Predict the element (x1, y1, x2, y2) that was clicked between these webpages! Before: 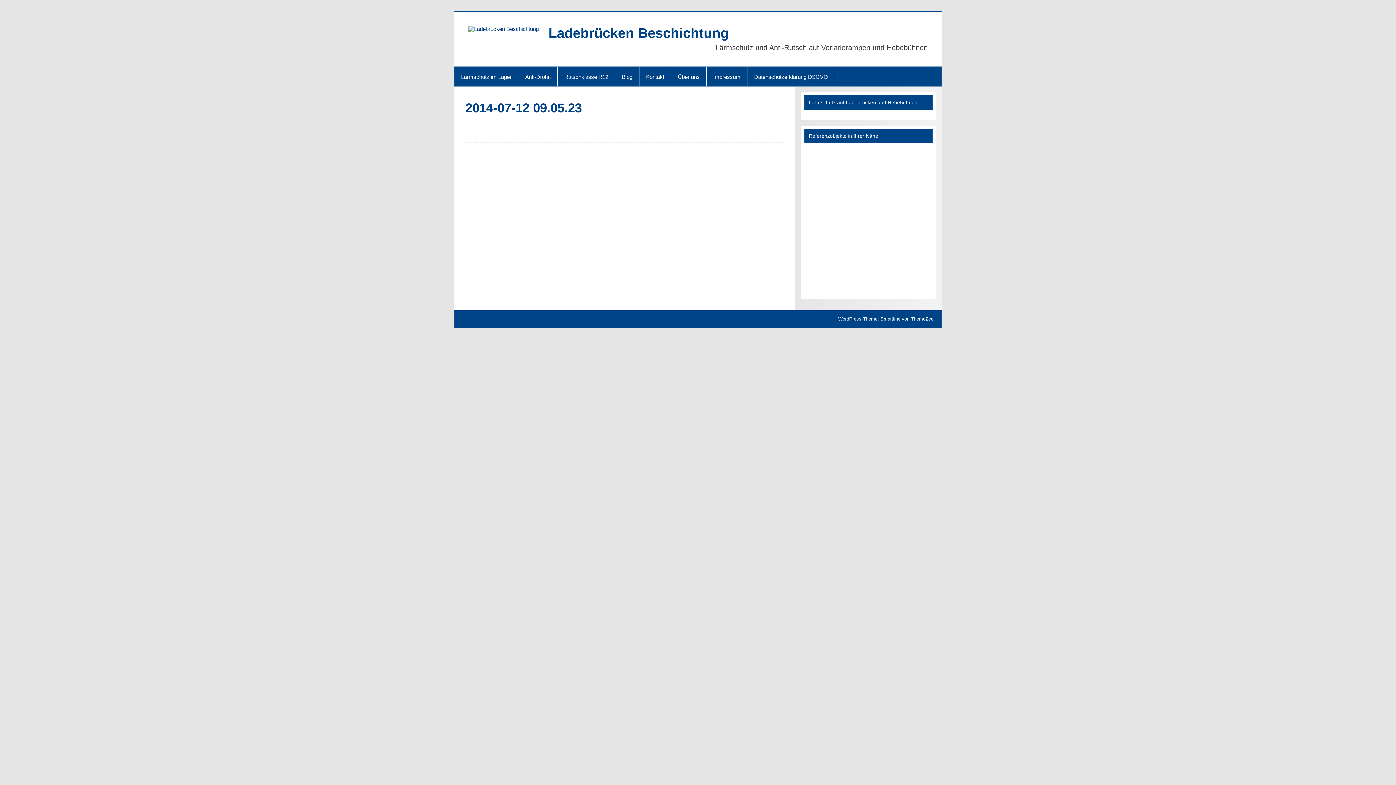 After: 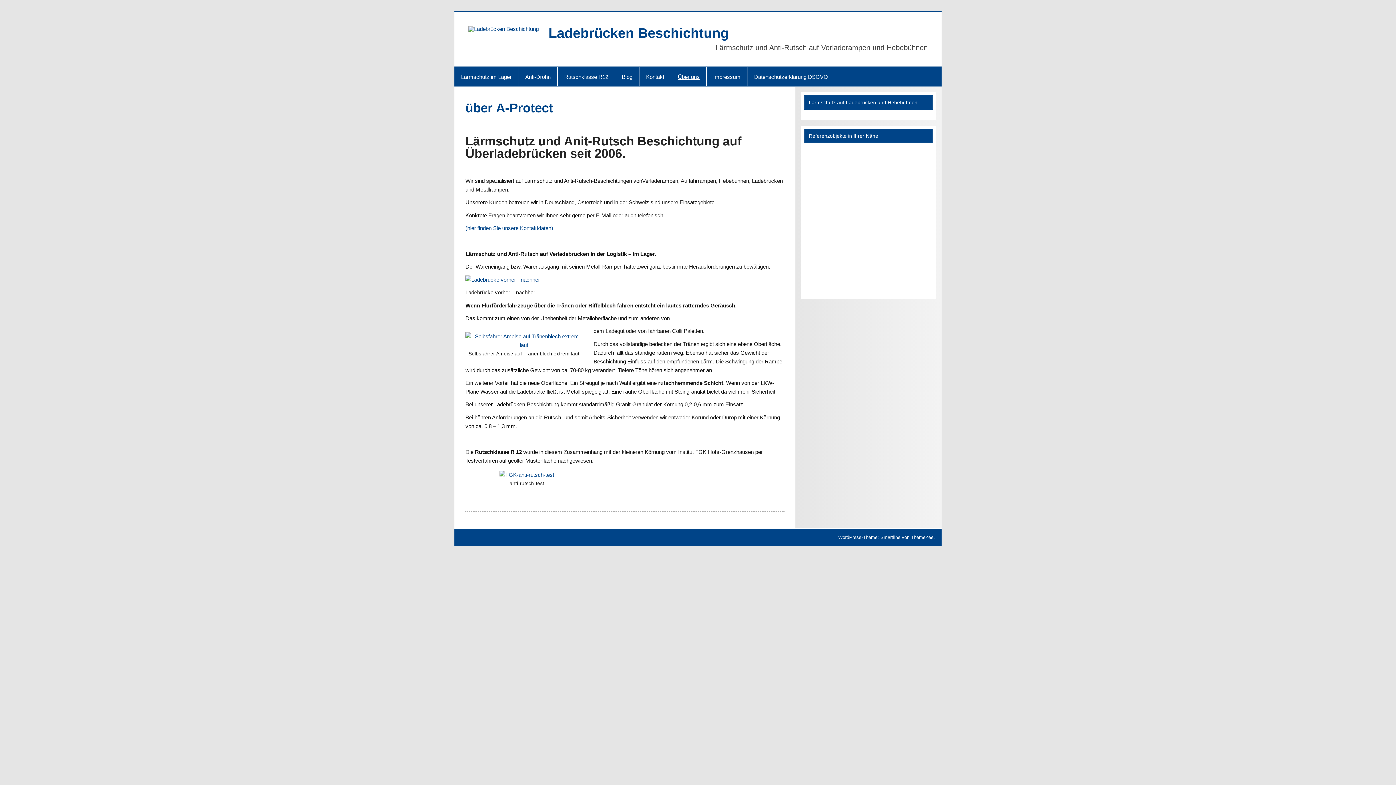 Action: bbox: (671, 67, 706, 86) label: Über uns